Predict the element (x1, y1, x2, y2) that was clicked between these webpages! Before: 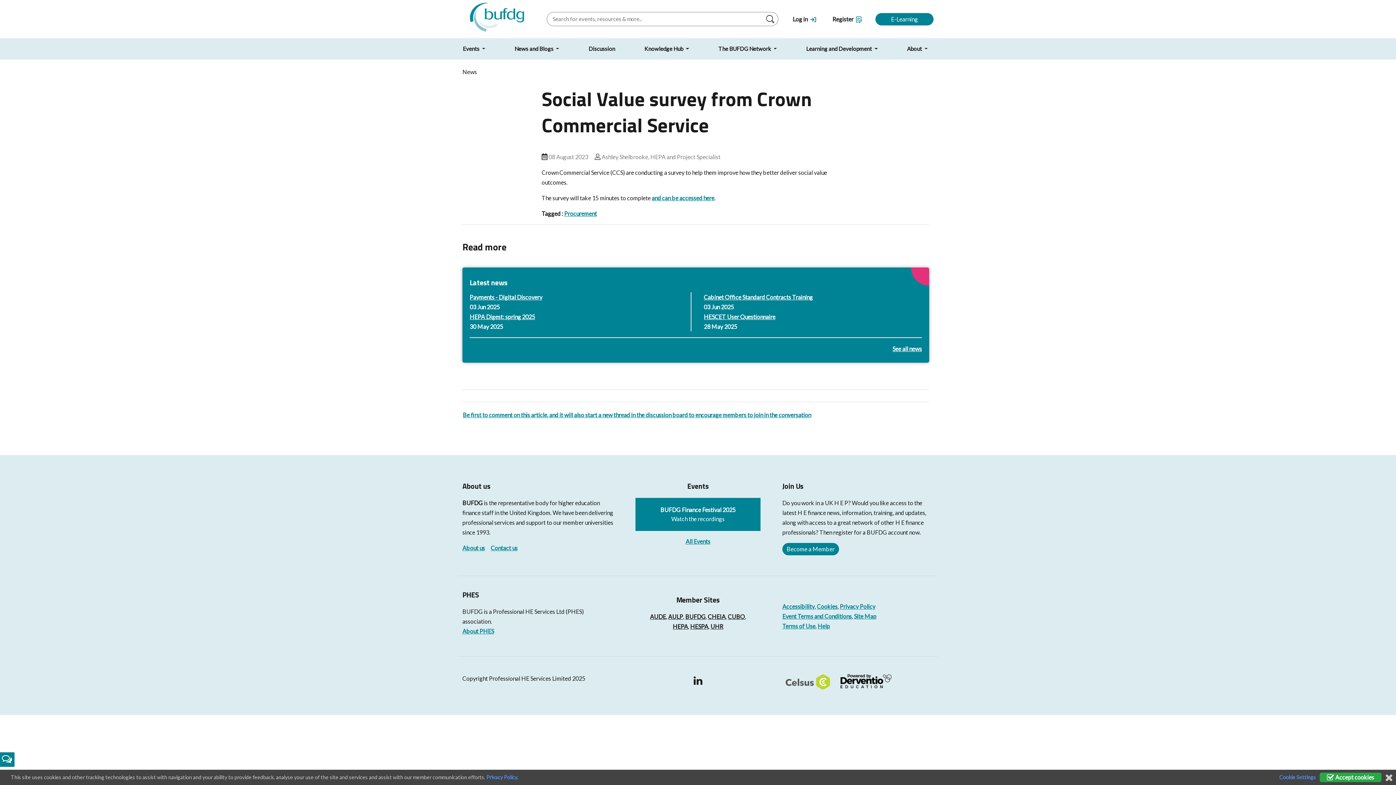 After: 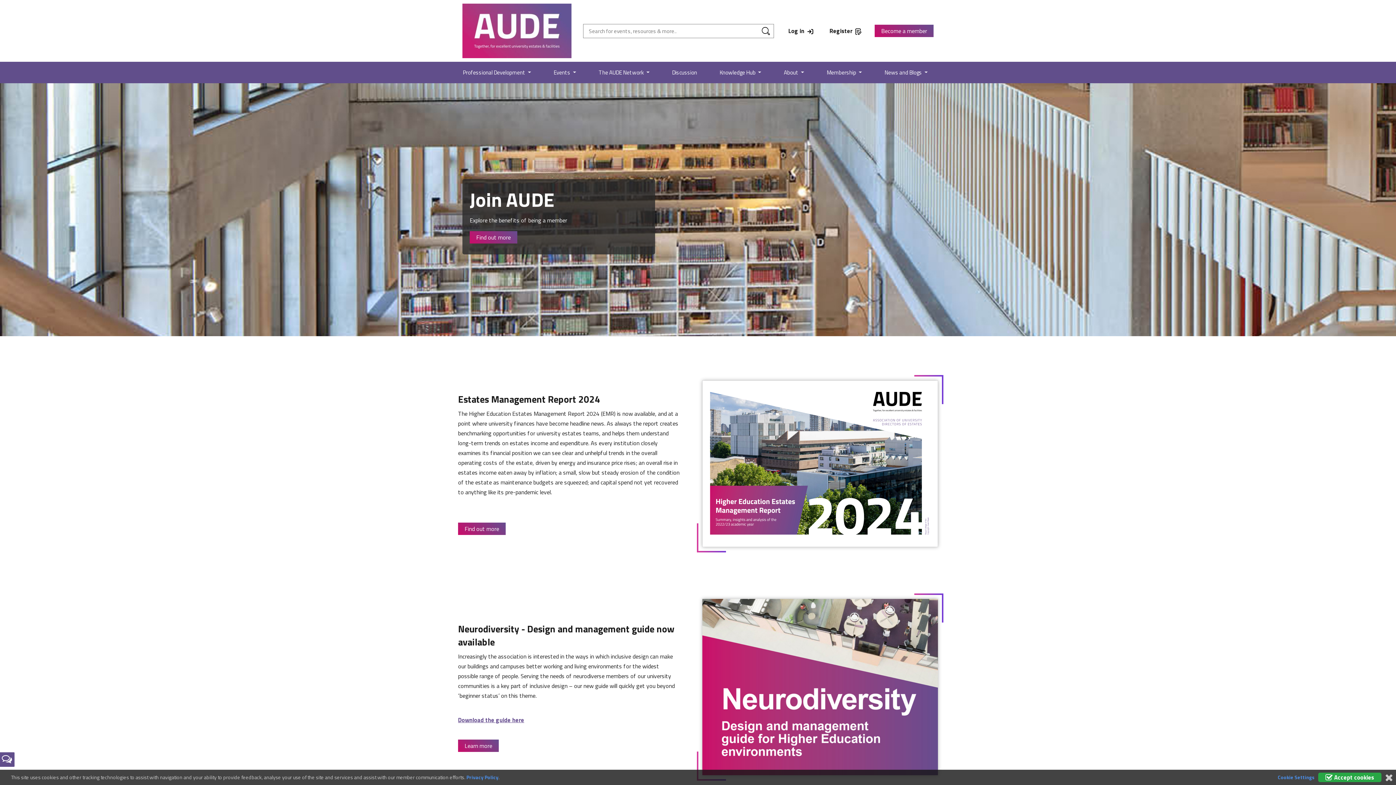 Action: label: AUDE bbox: (650, 613, 666, 620)